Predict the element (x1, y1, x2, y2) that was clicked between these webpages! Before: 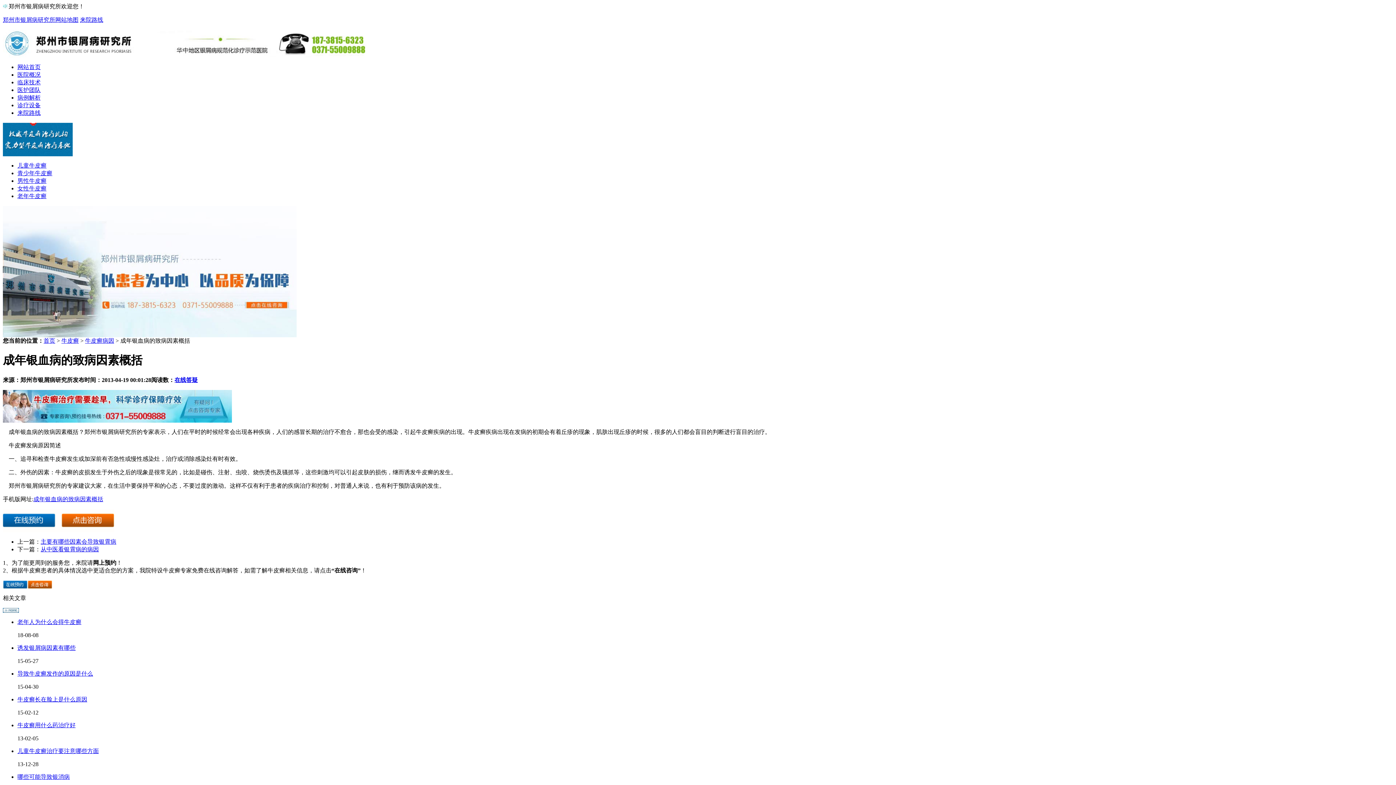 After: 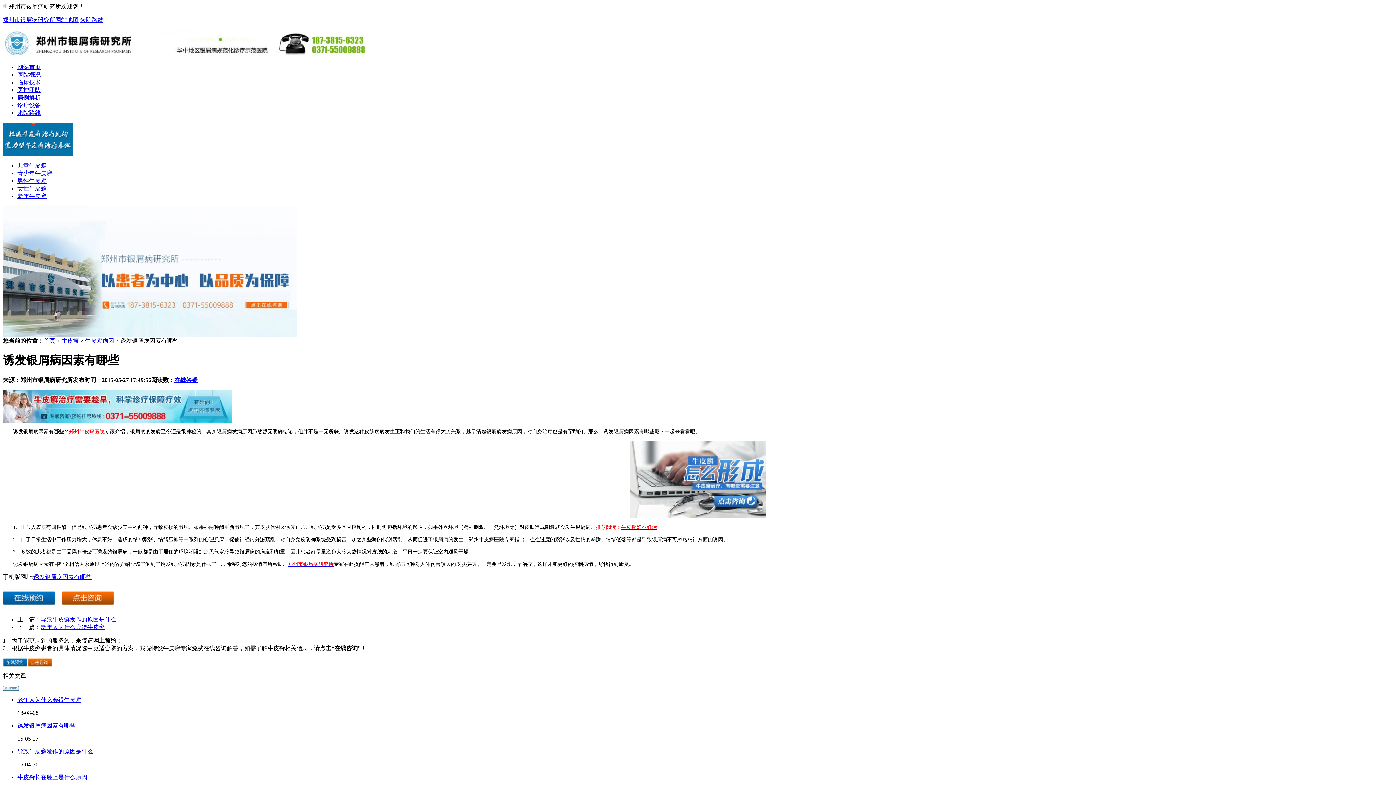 Action: label: 诱发银屑病因素有哪些 bbox: (17, 645, 75, 651)